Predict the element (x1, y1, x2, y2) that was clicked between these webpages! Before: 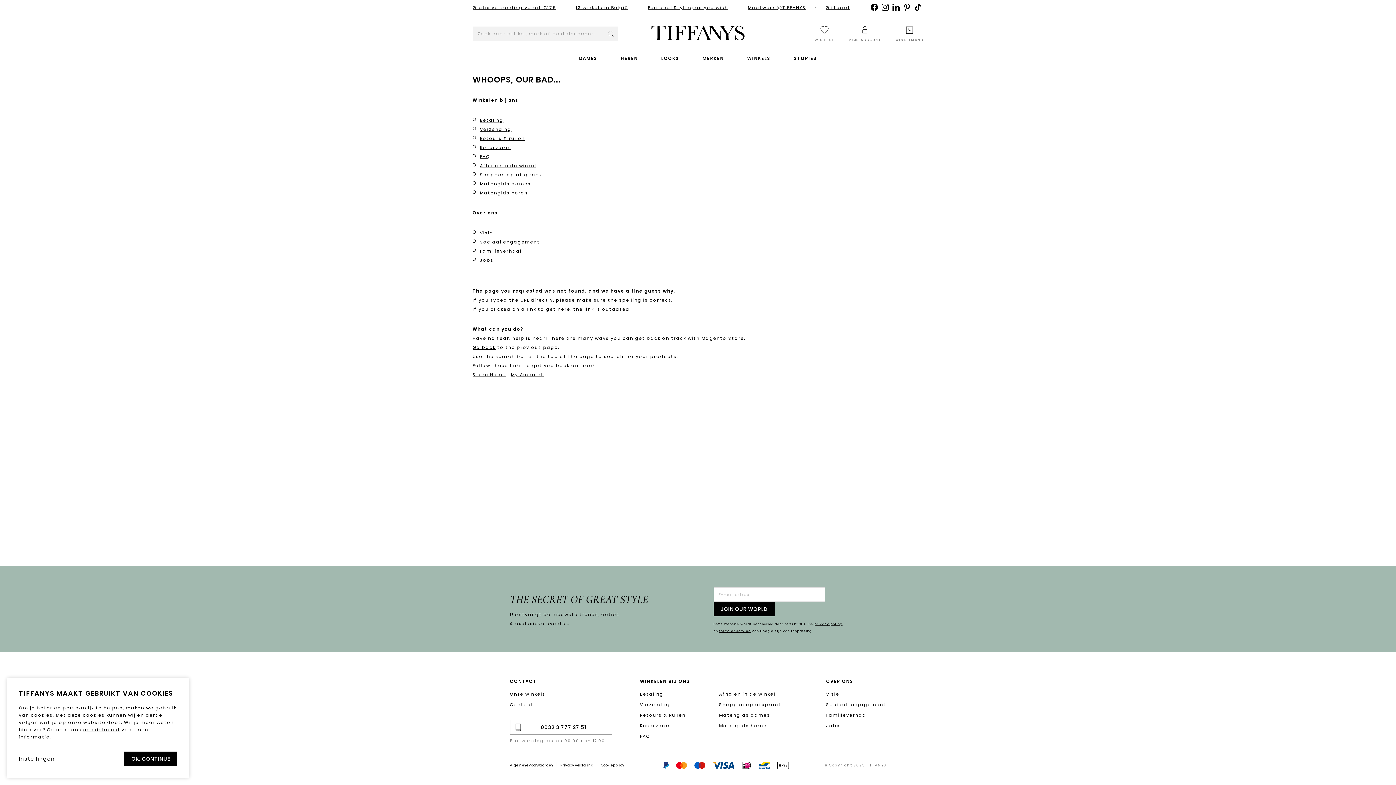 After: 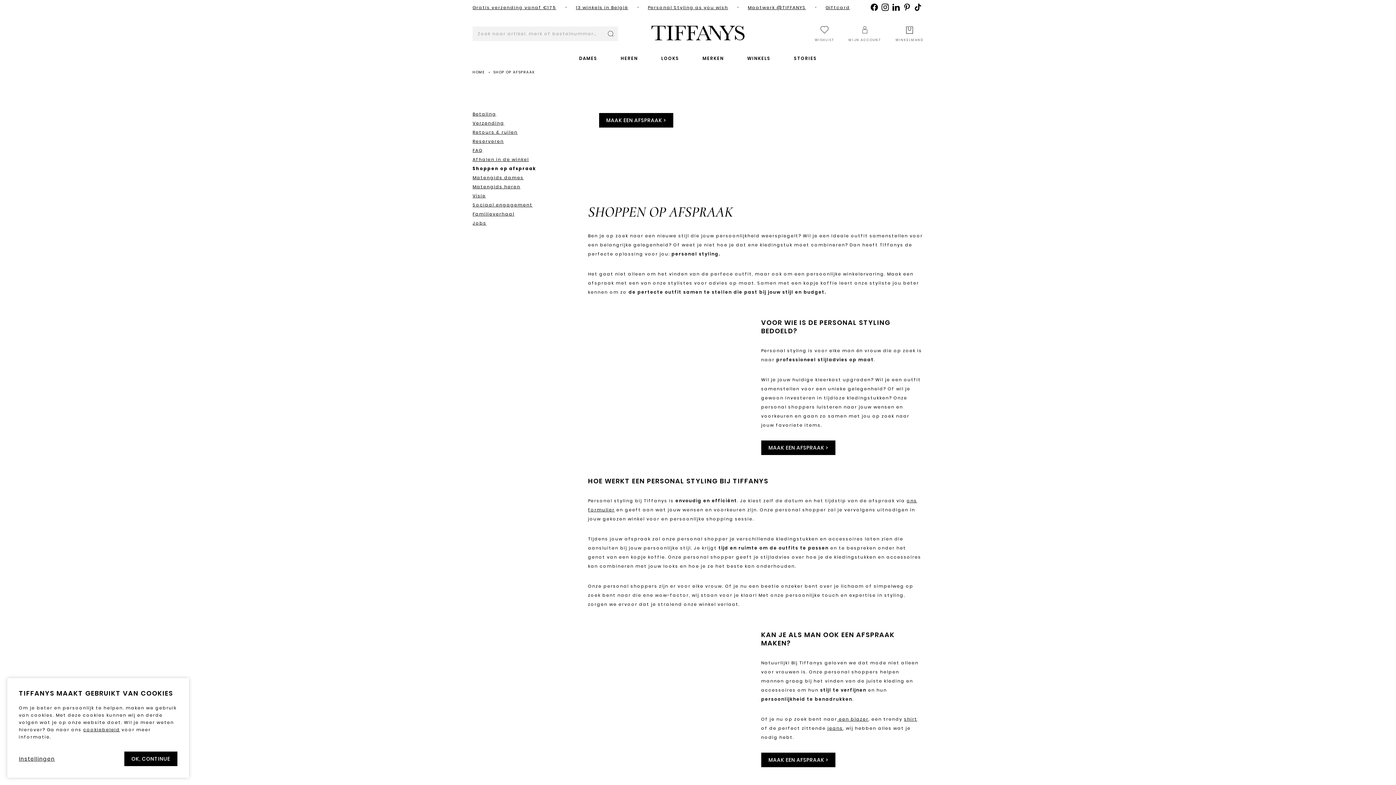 Action: bbox: (480, 171, 542, 177) label: Shoppen op afspraak